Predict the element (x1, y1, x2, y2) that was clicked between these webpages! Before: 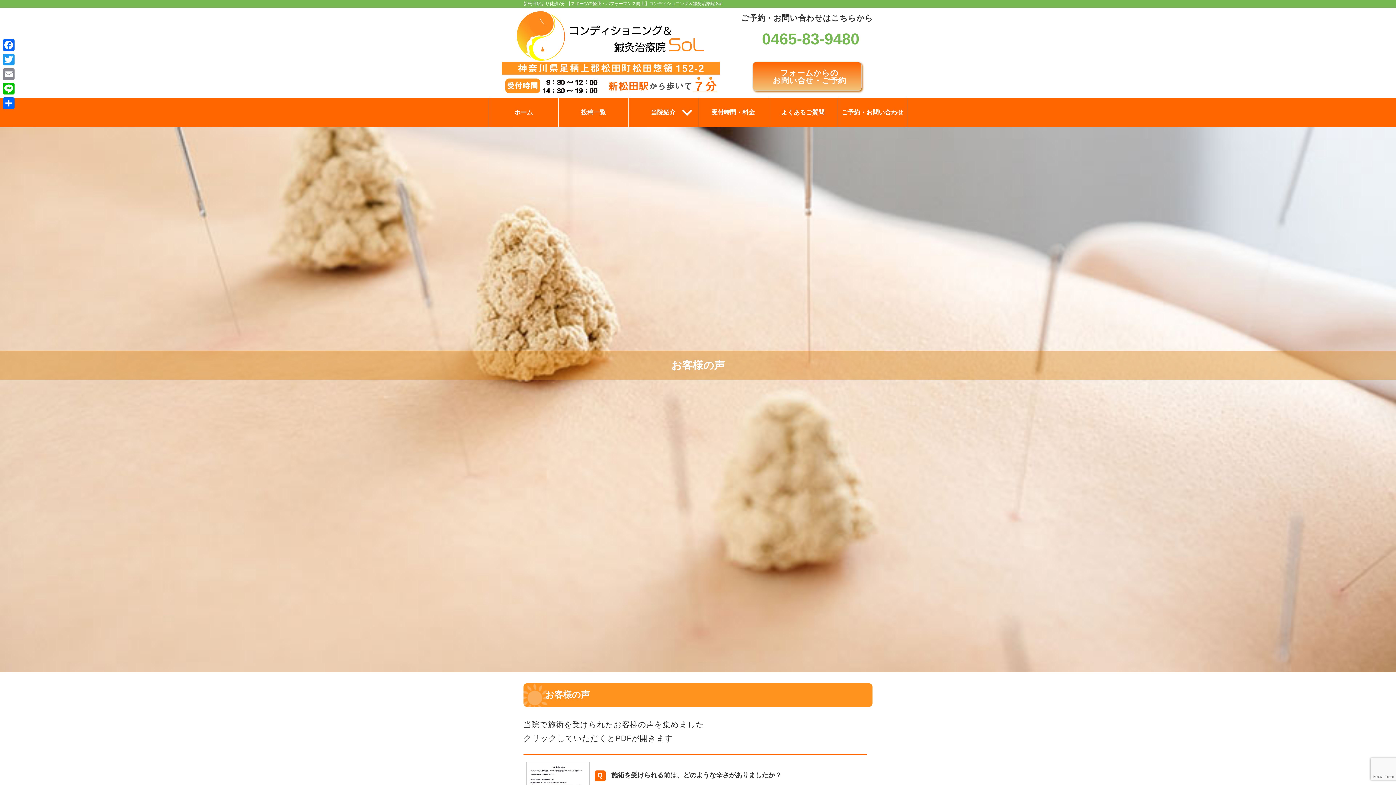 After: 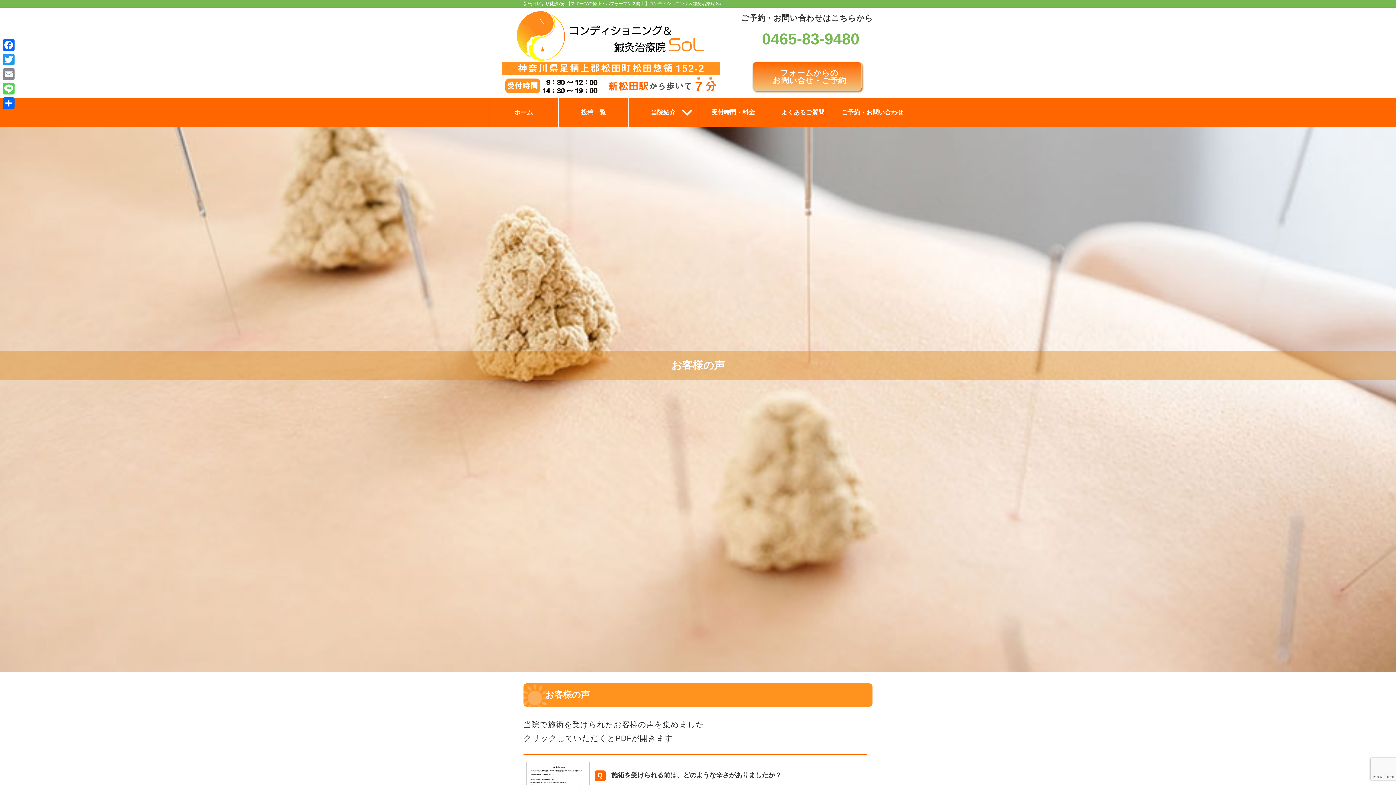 Action: bbox: (1, 81, 16, 96) label: Line